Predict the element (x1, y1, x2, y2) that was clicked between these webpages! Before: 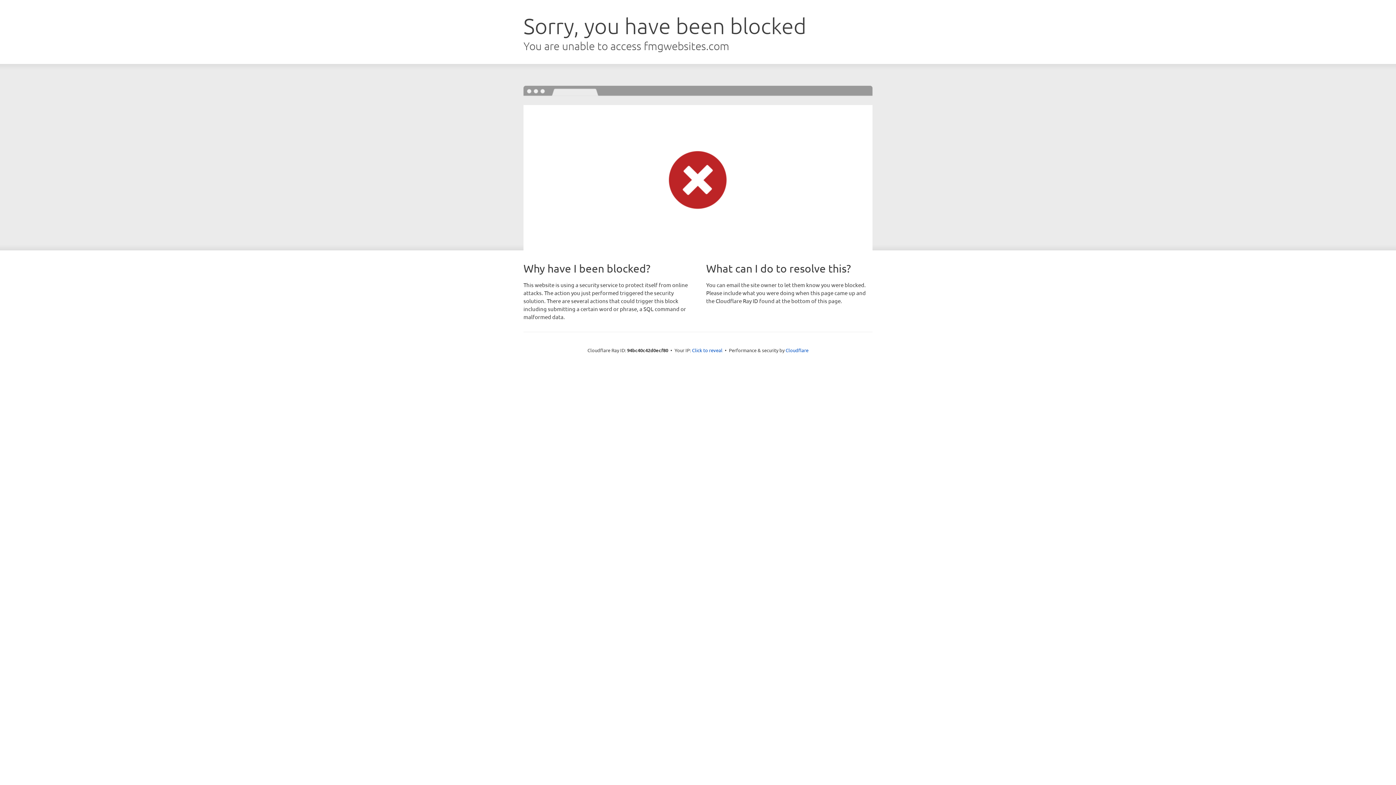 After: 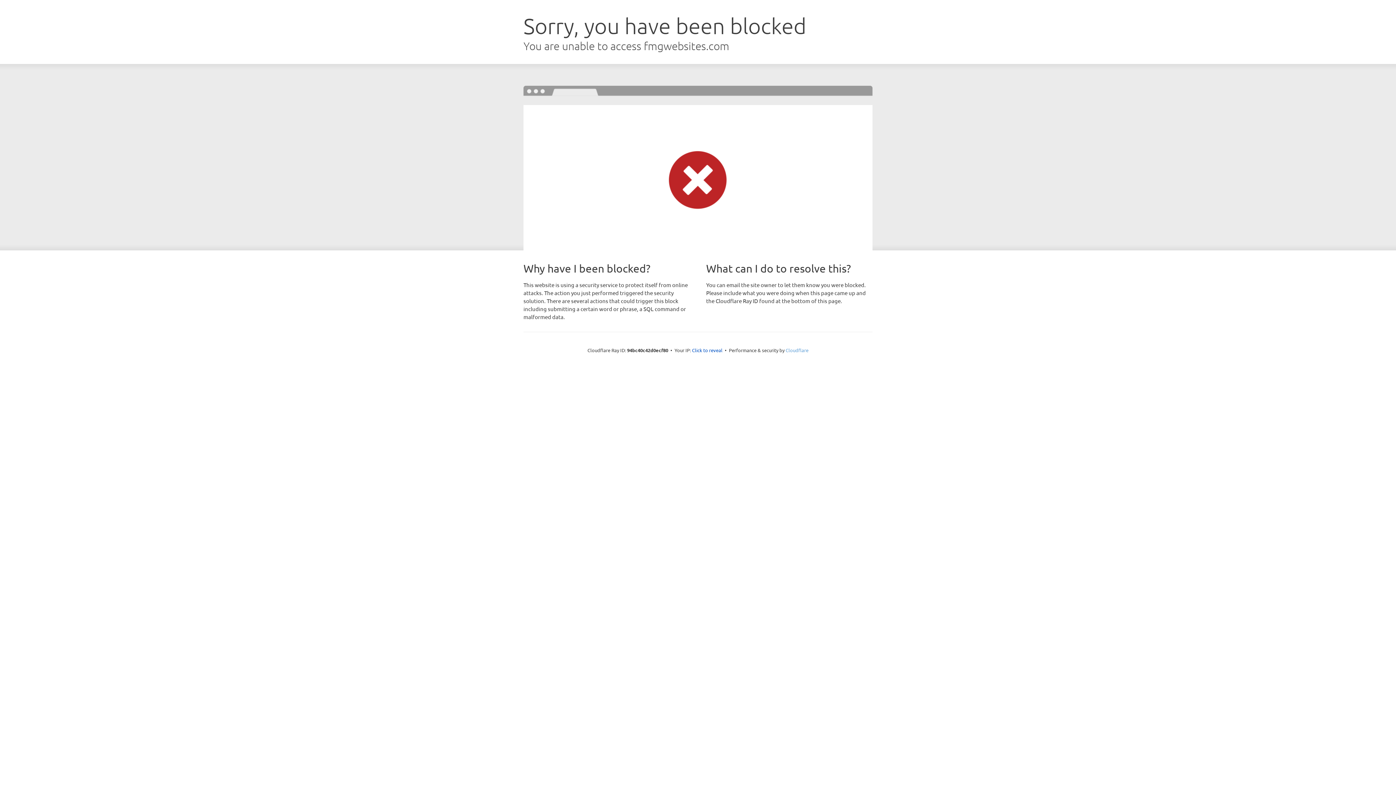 Action: label: Cloudflare bbox: (785, 347, 808, 353)